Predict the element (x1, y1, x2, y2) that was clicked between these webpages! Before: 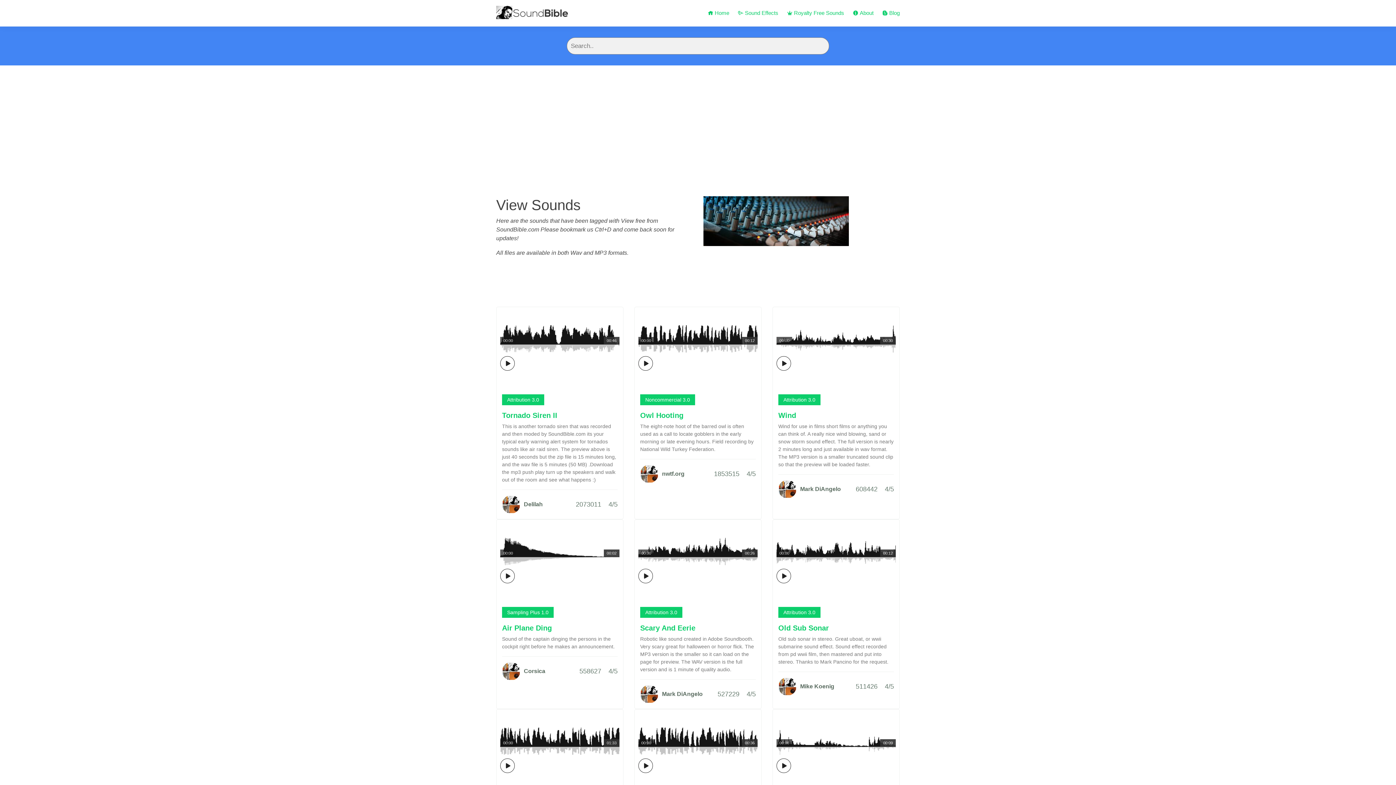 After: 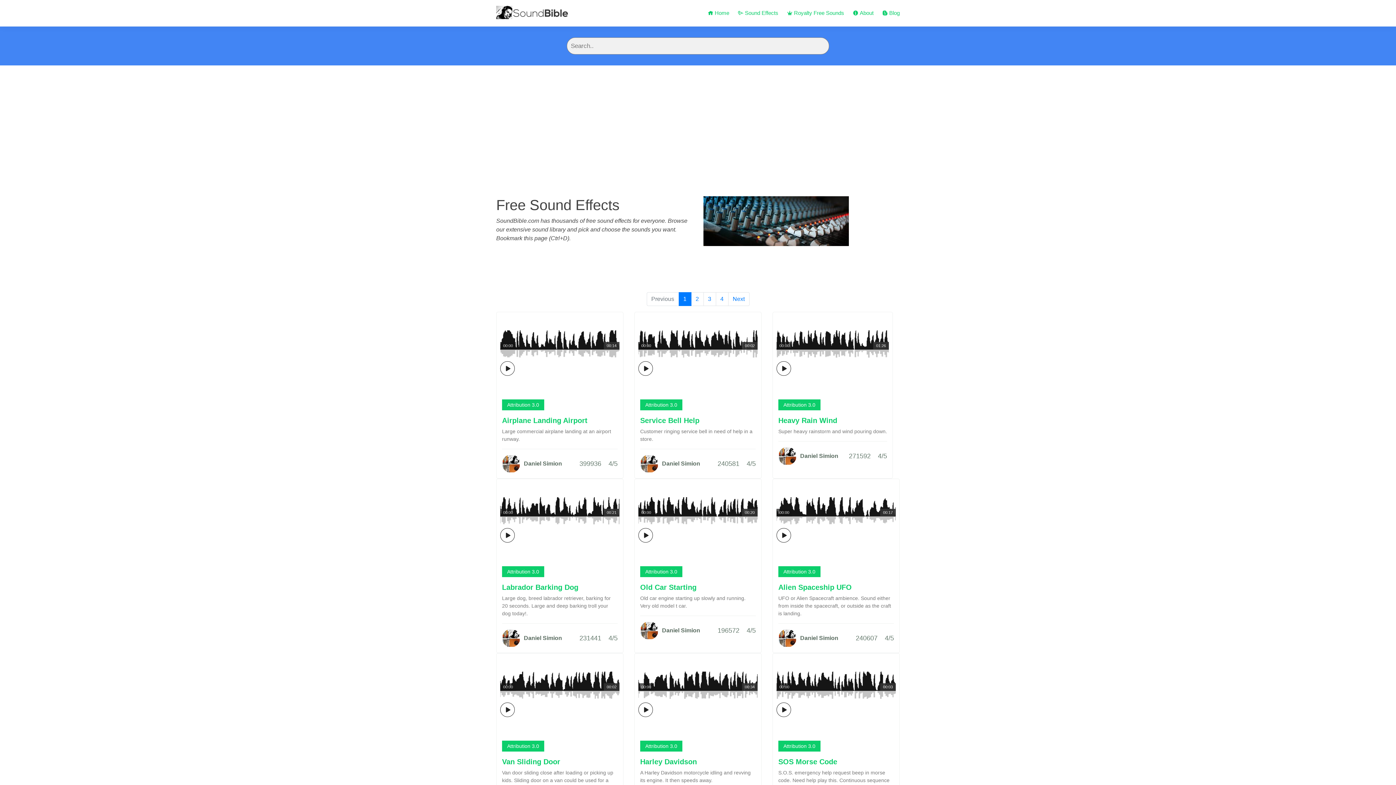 Action: label:  Royalty Free Sounds bbox: (787, 9, 844, 17)